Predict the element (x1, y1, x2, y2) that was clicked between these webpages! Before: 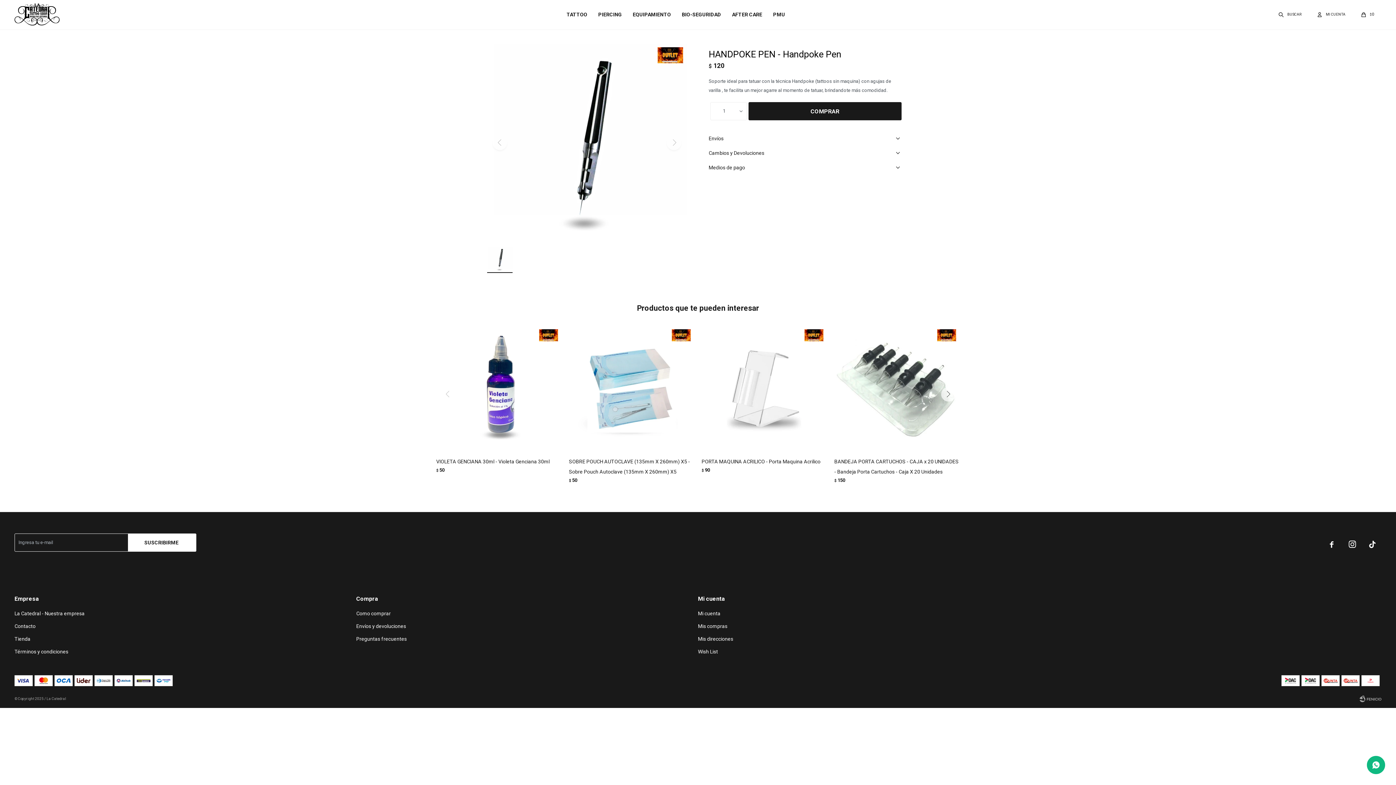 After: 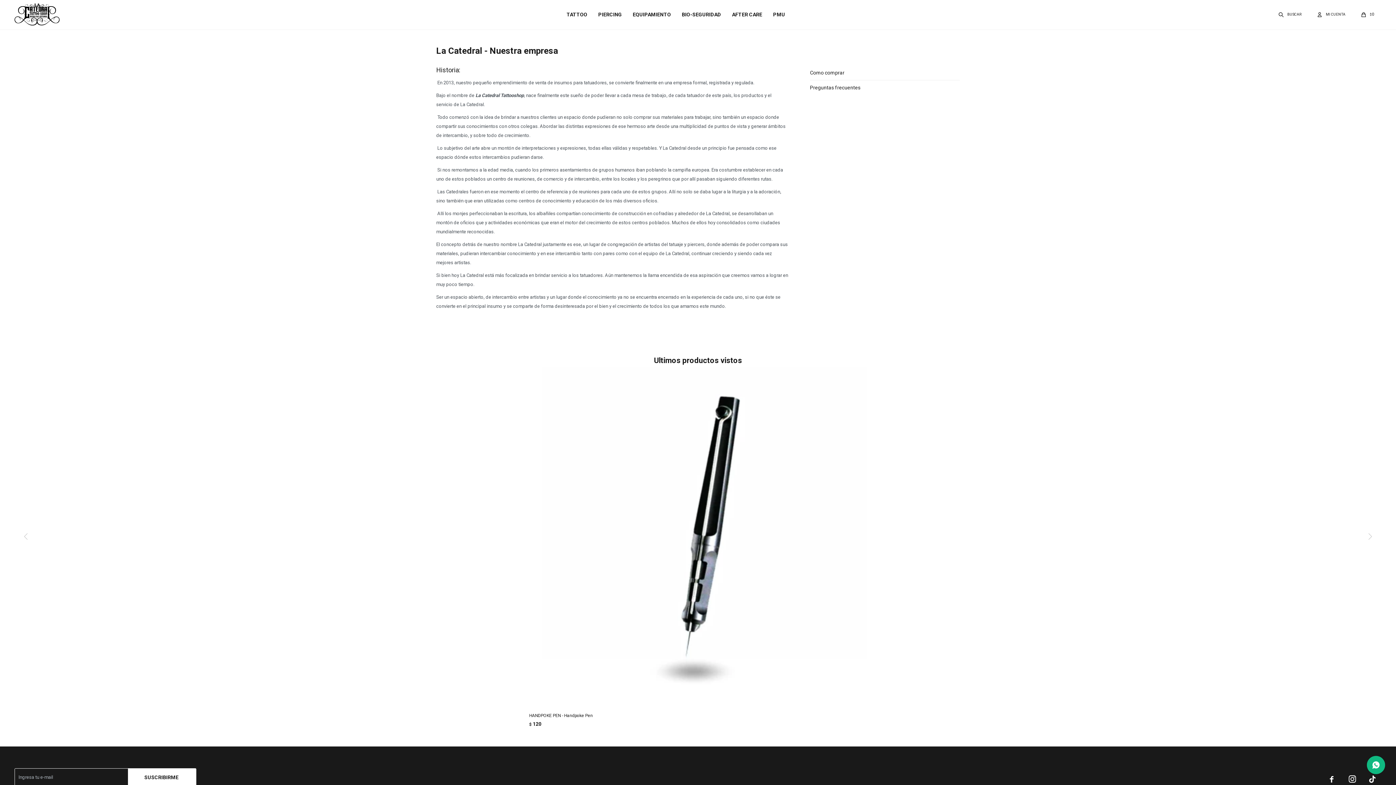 Action: label: La Catedral - Nuestra empresa bbox: (14, 610, 84, 616)